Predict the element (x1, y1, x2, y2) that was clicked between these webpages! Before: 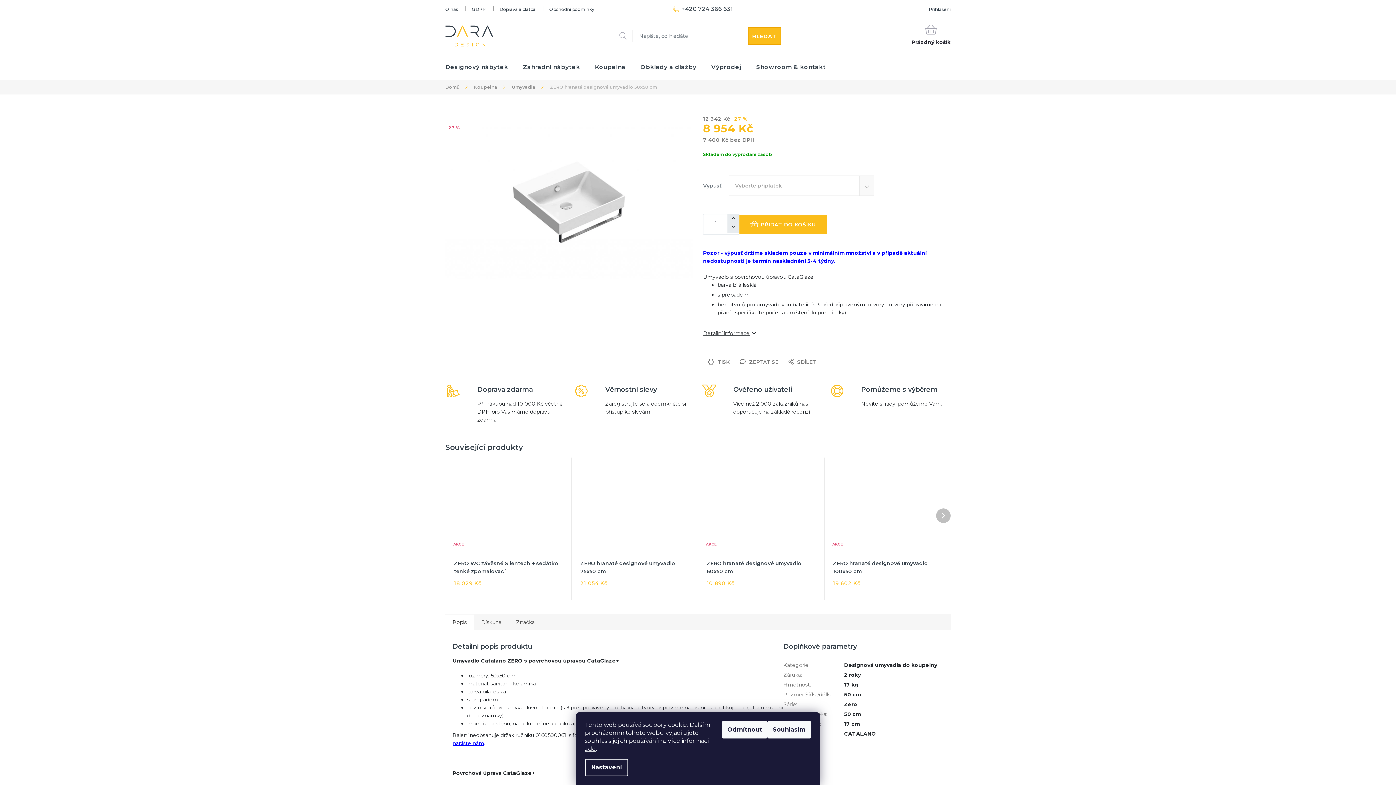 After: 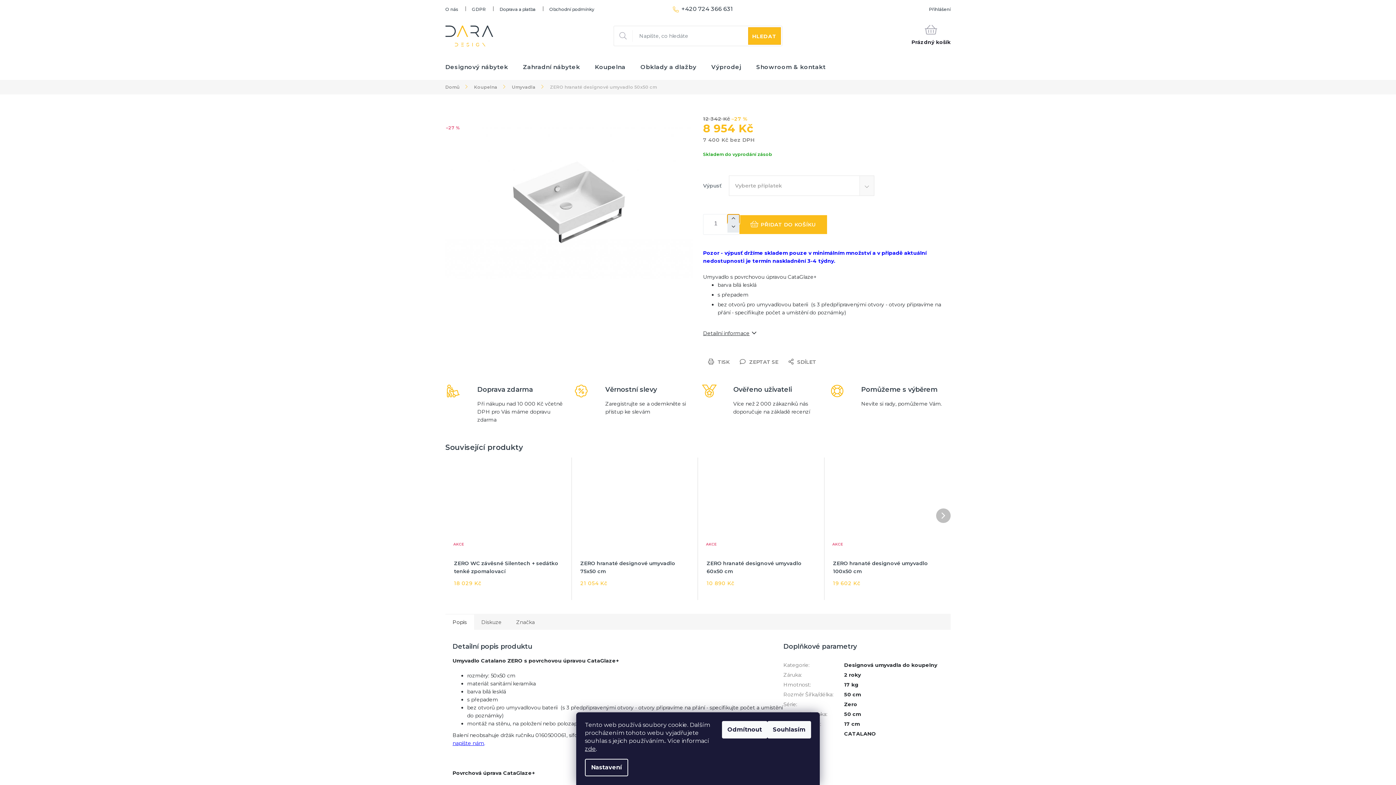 Action: label: Zvýšit množství o 1 bbox: (727, 214, 739, 224)